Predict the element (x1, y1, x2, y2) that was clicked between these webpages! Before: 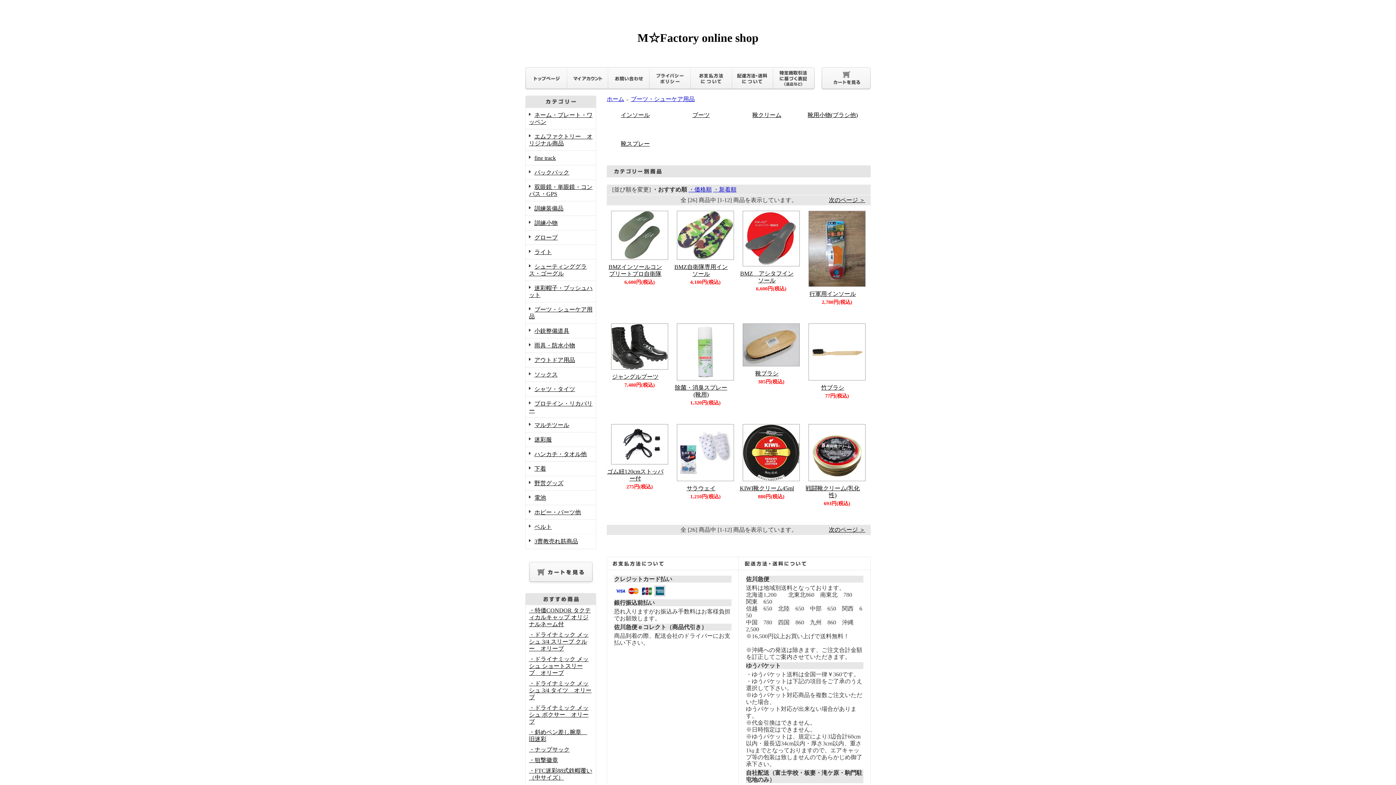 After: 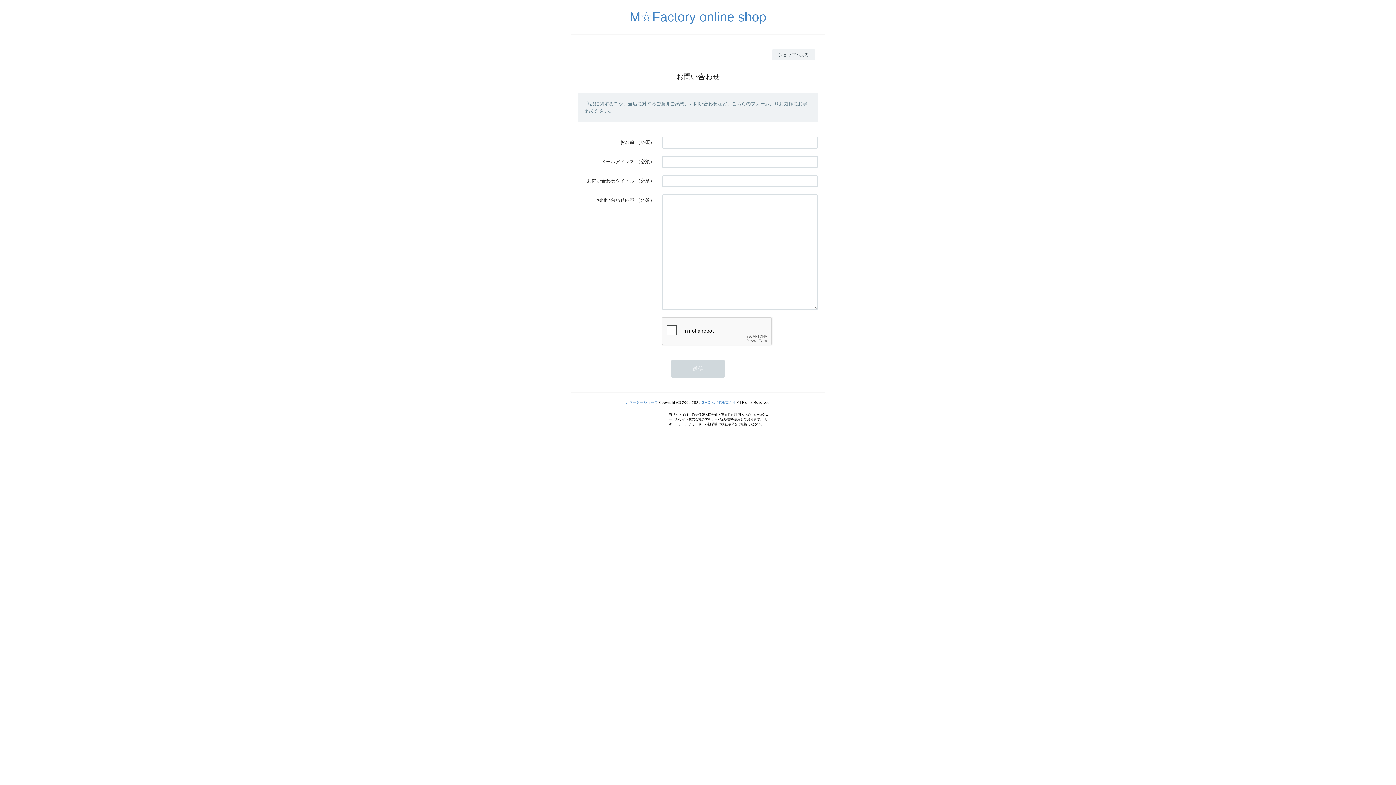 Action: bbox: (608, 83, 649, 89)